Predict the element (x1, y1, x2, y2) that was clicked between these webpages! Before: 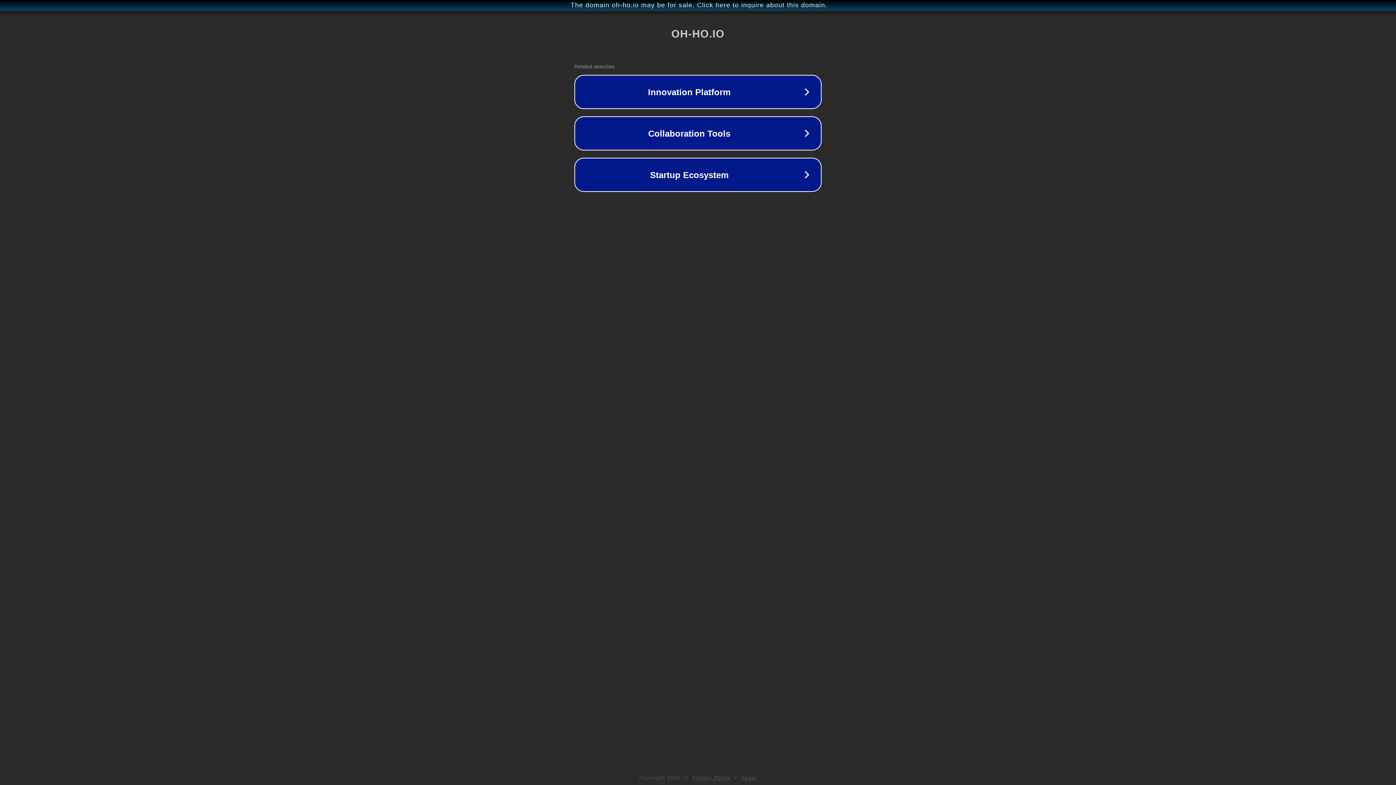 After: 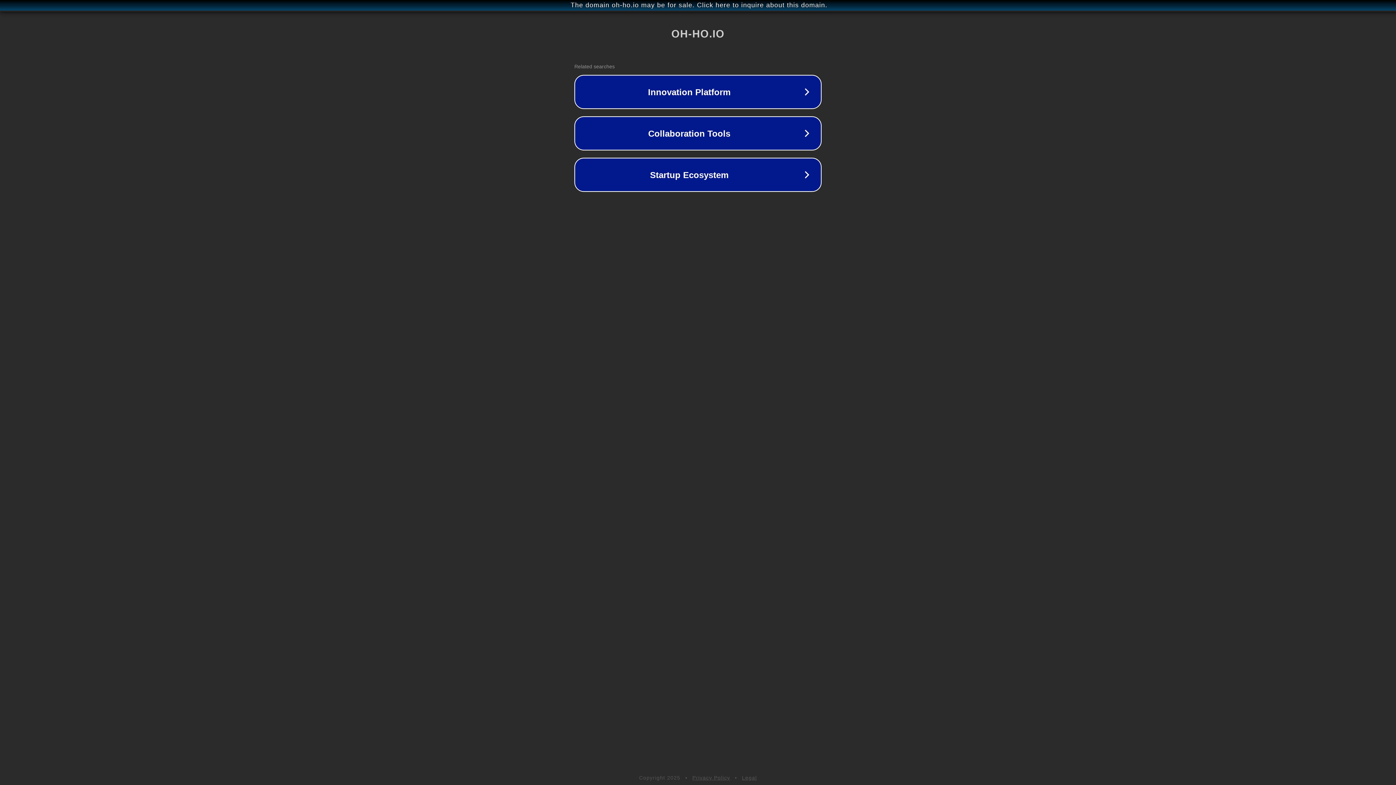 Action: label: Legal bbox: (742, 775, 757, 781)